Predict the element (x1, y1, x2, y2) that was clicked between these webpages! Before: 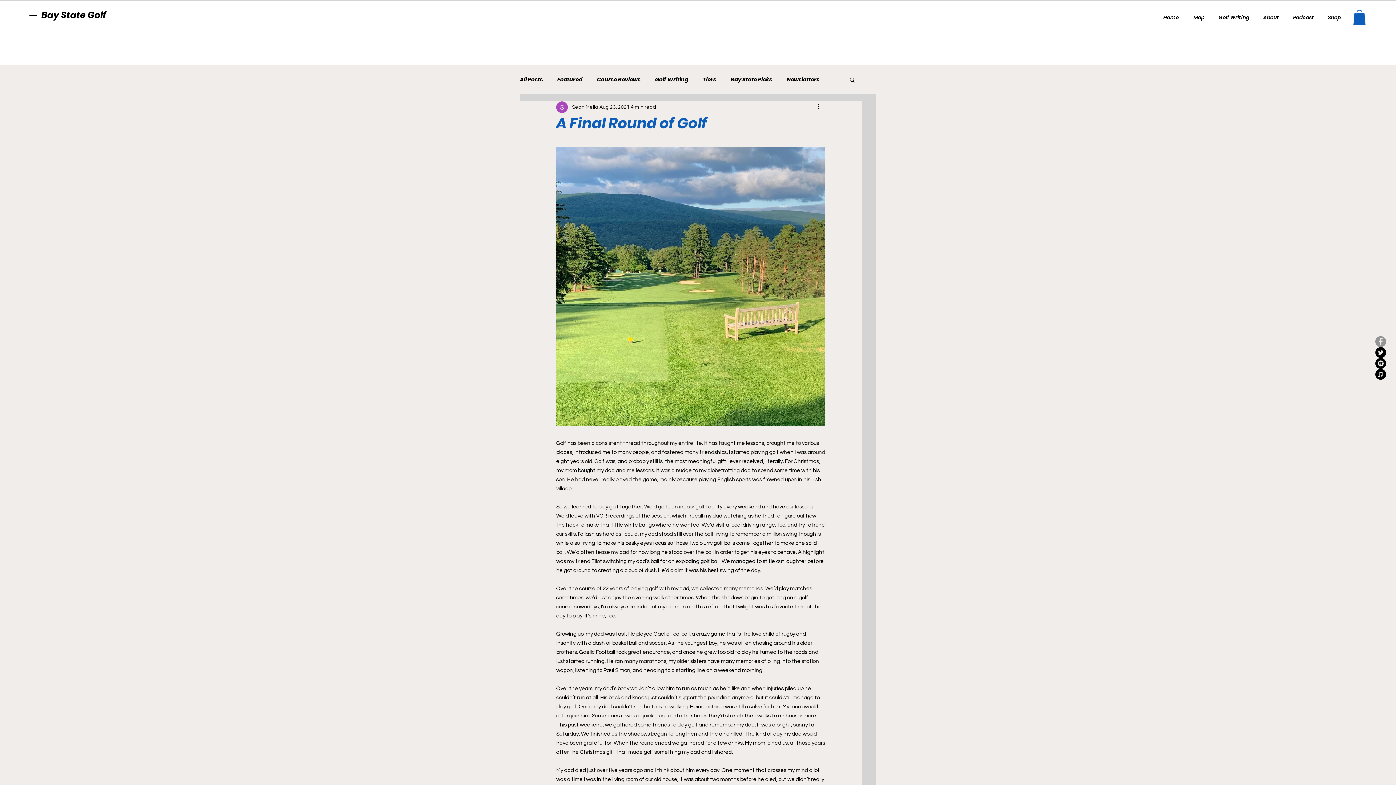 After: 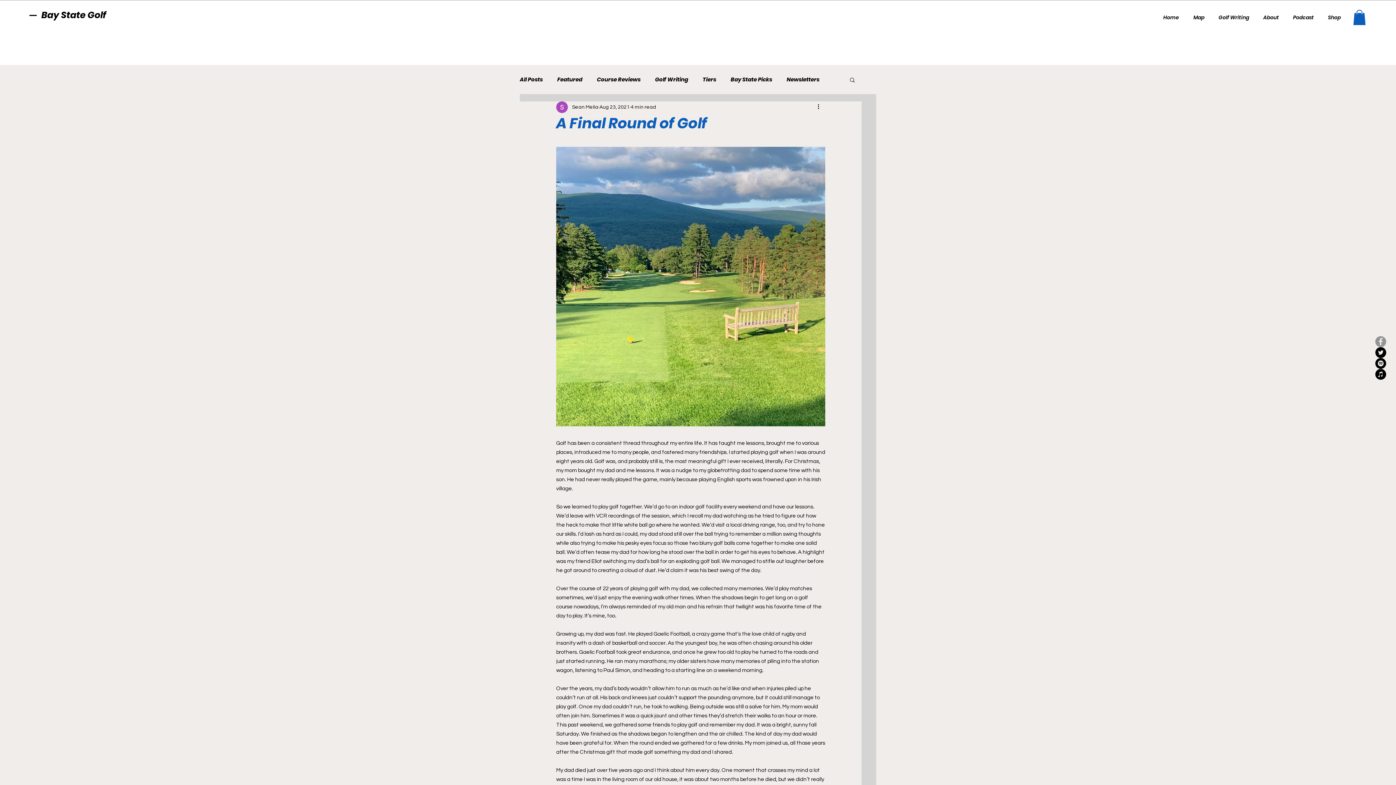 Action: bbox: (1375, 358, 1386, 368)